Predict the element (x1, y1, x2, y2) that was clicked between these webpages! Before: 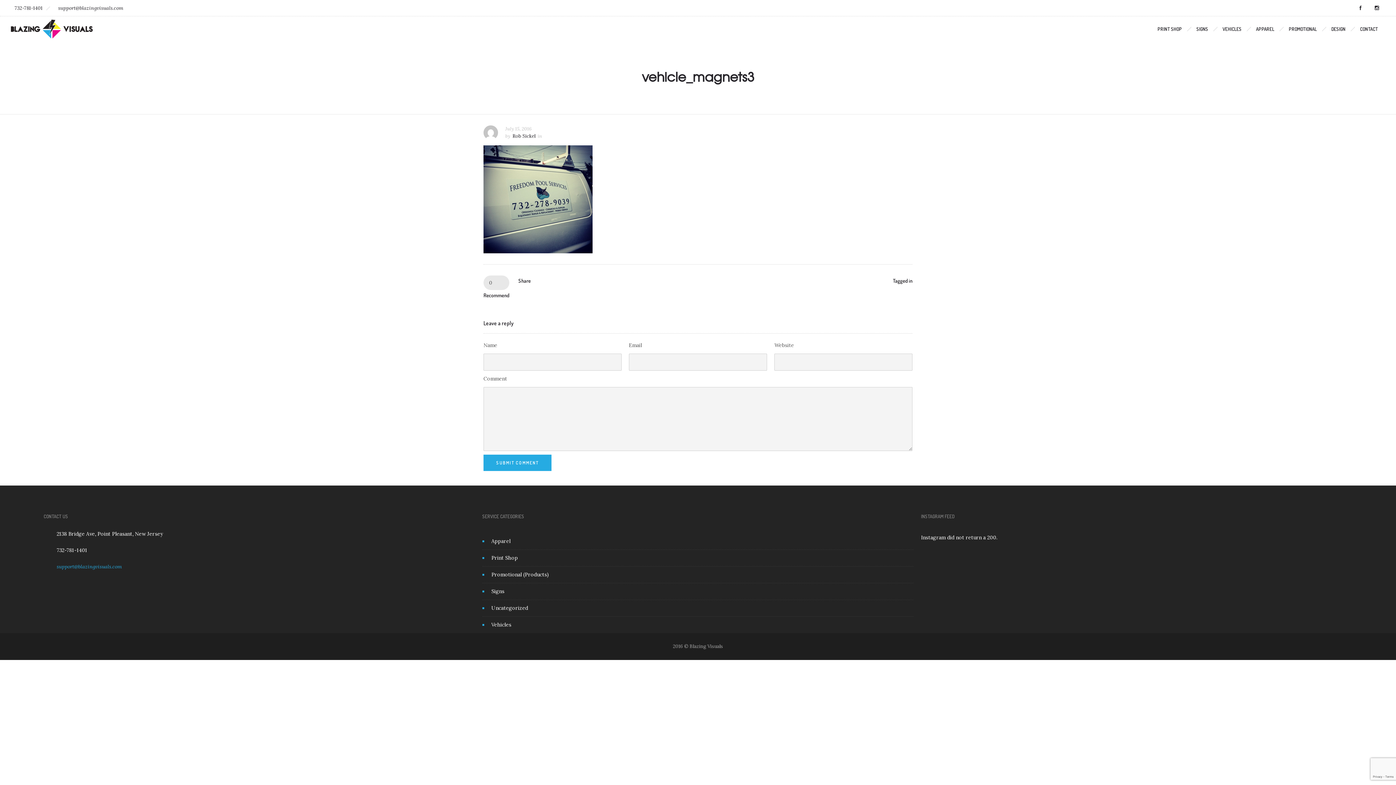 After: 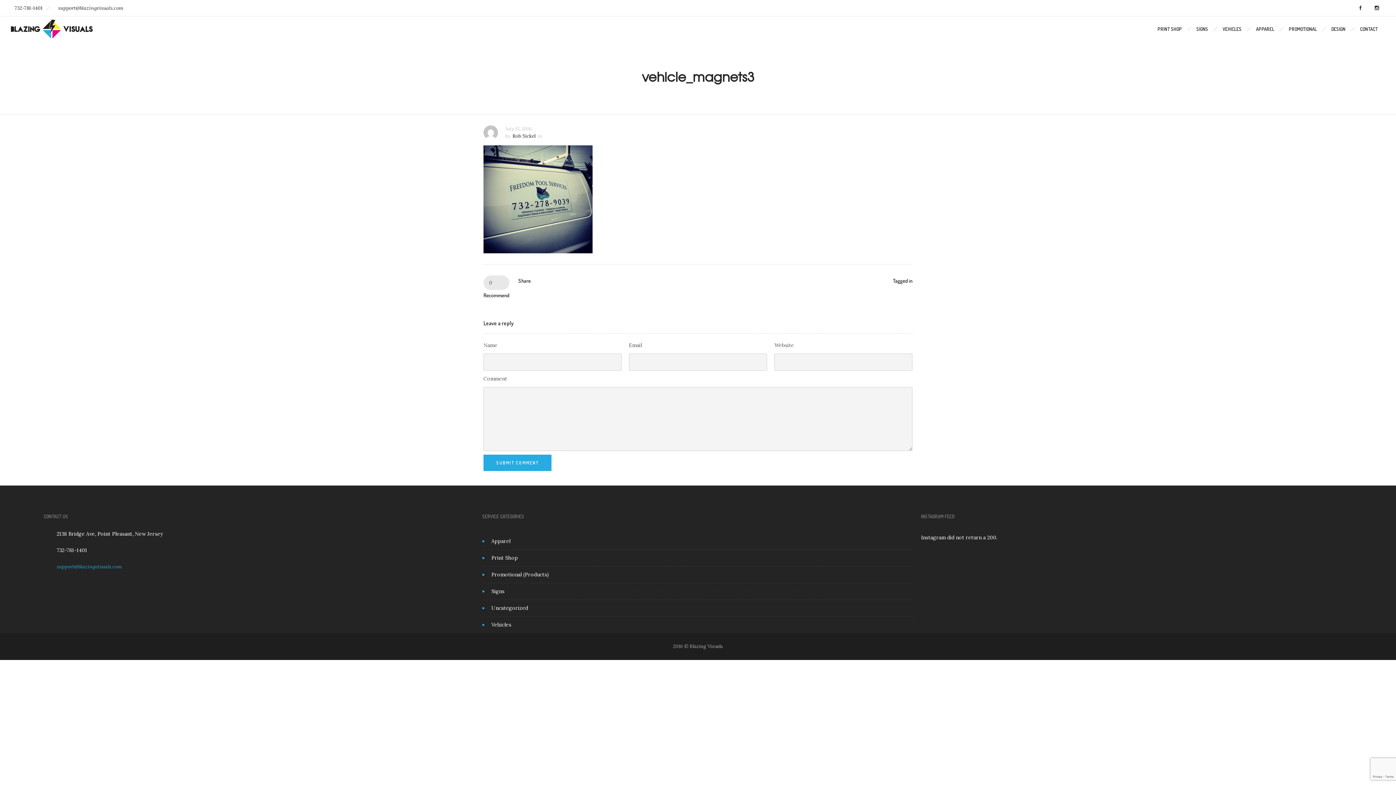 Action: label: support@blazingvisuals.com bbox: (54, 4, 123, 11)